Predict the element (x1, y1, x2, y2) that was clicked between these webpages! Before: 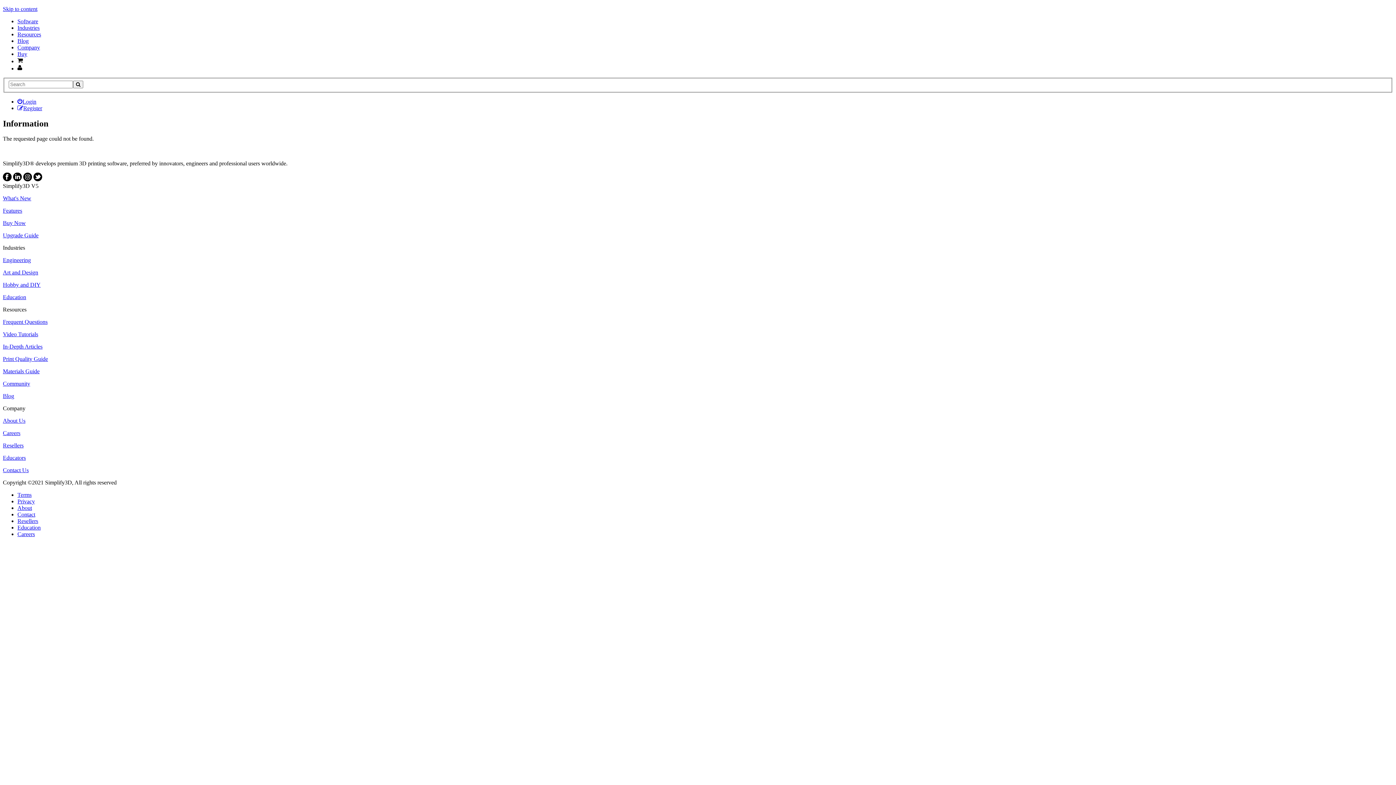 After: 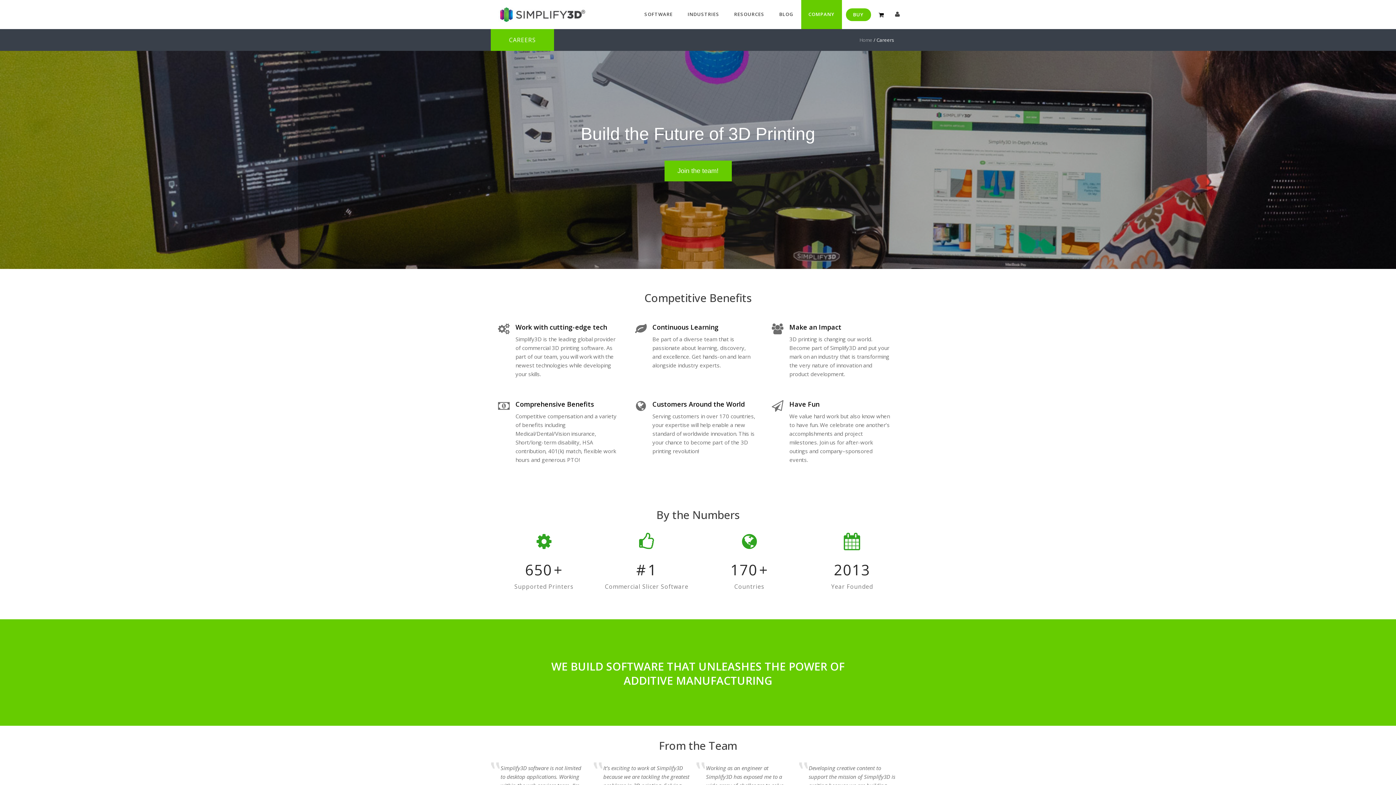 Action: label: Careers bbox: (2, 430, 20, 436)